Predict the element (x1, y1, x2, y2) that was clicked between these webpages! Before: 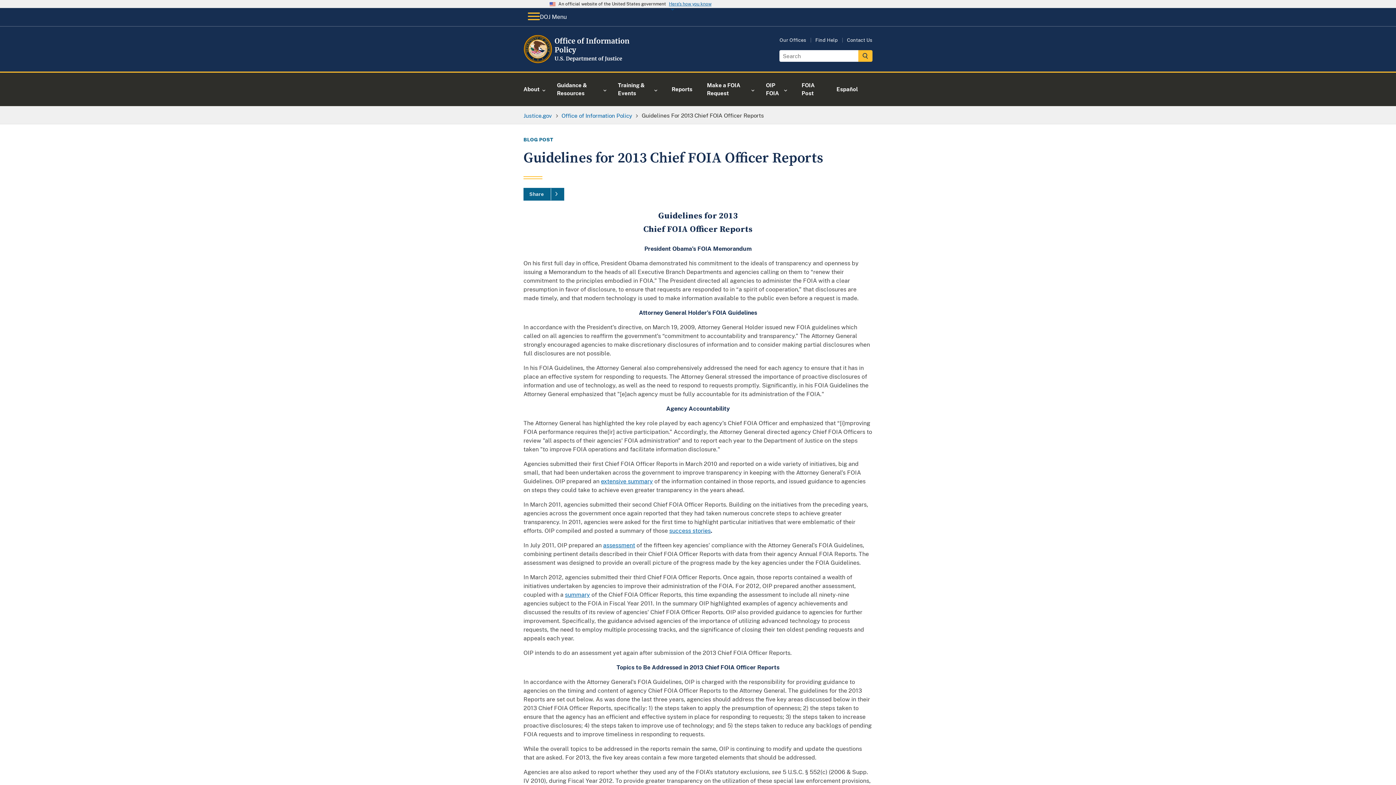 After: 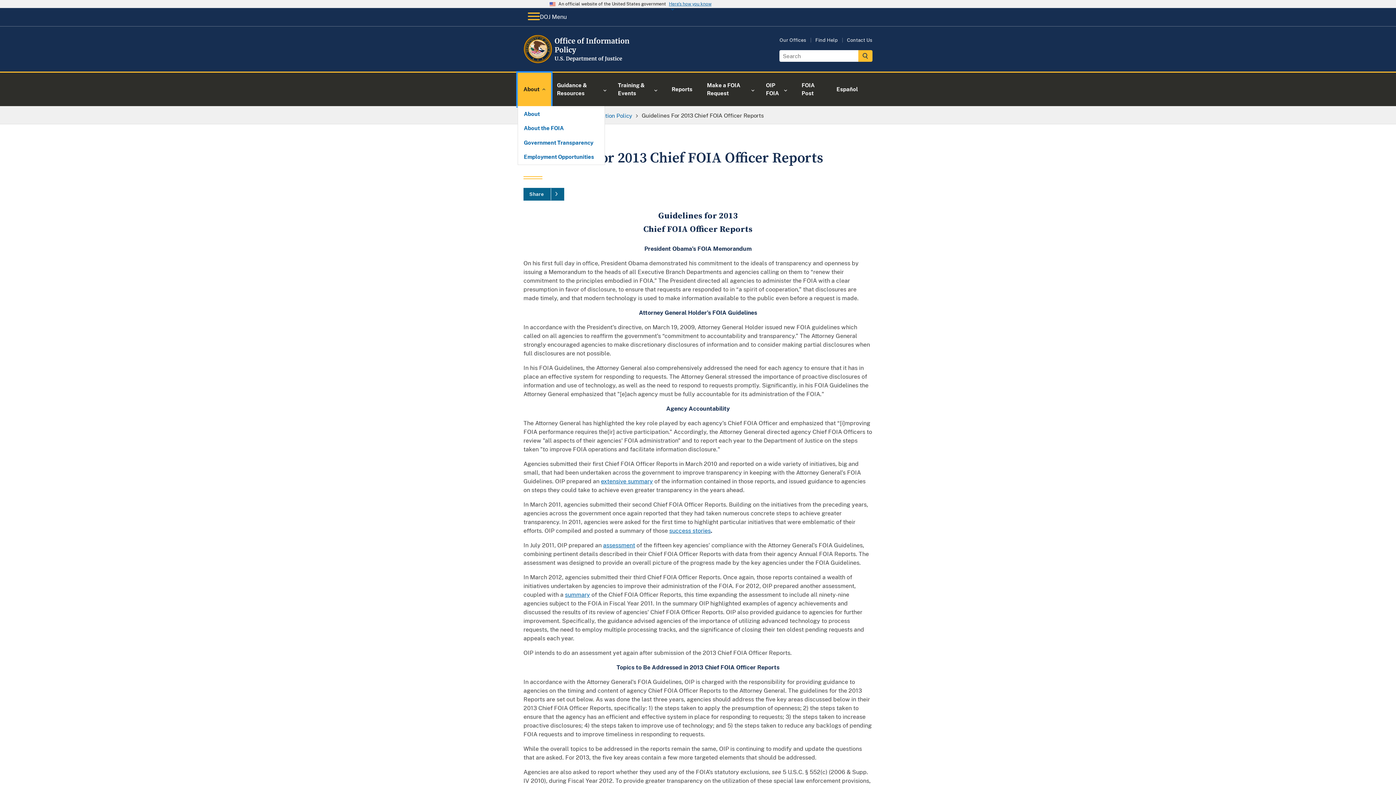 Action: label: About bbox: (517, 72, 551, 106)